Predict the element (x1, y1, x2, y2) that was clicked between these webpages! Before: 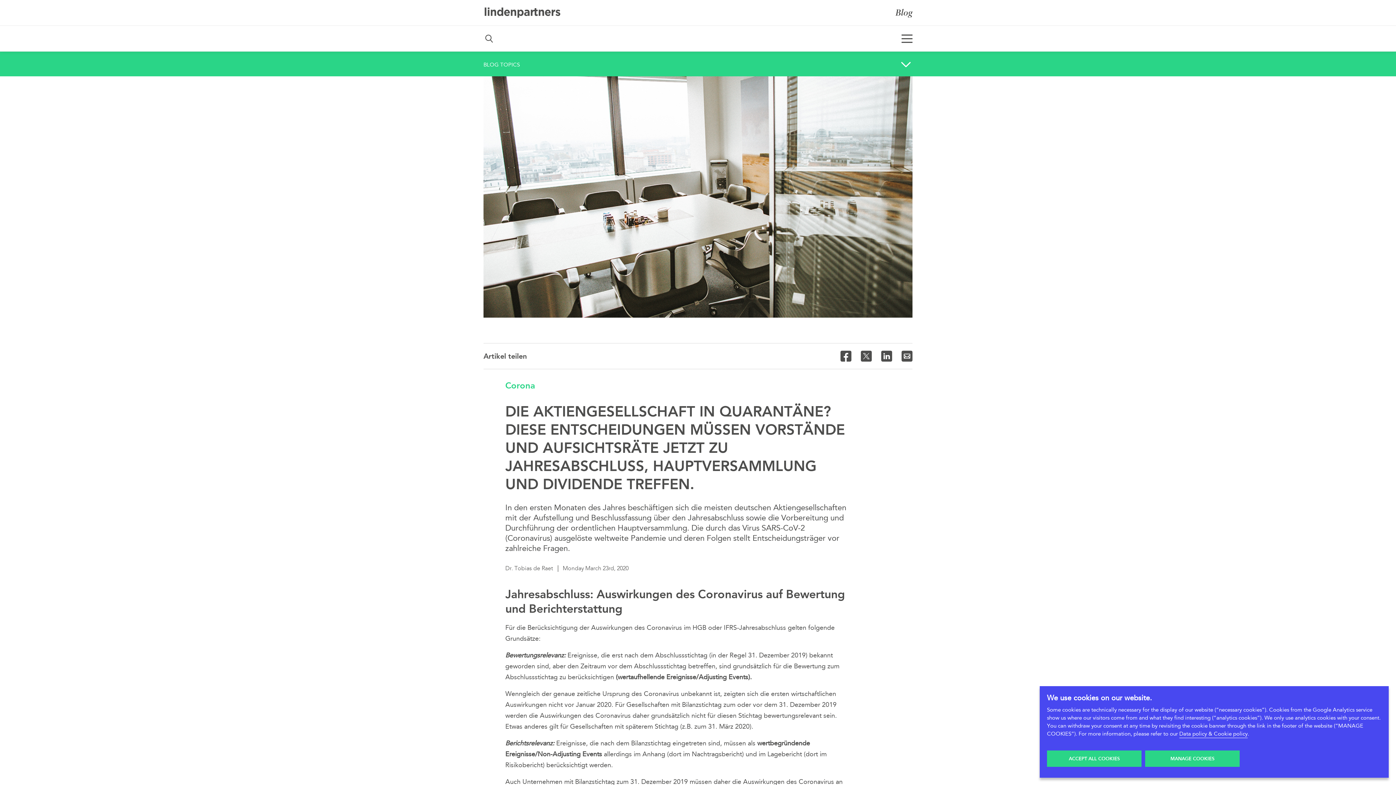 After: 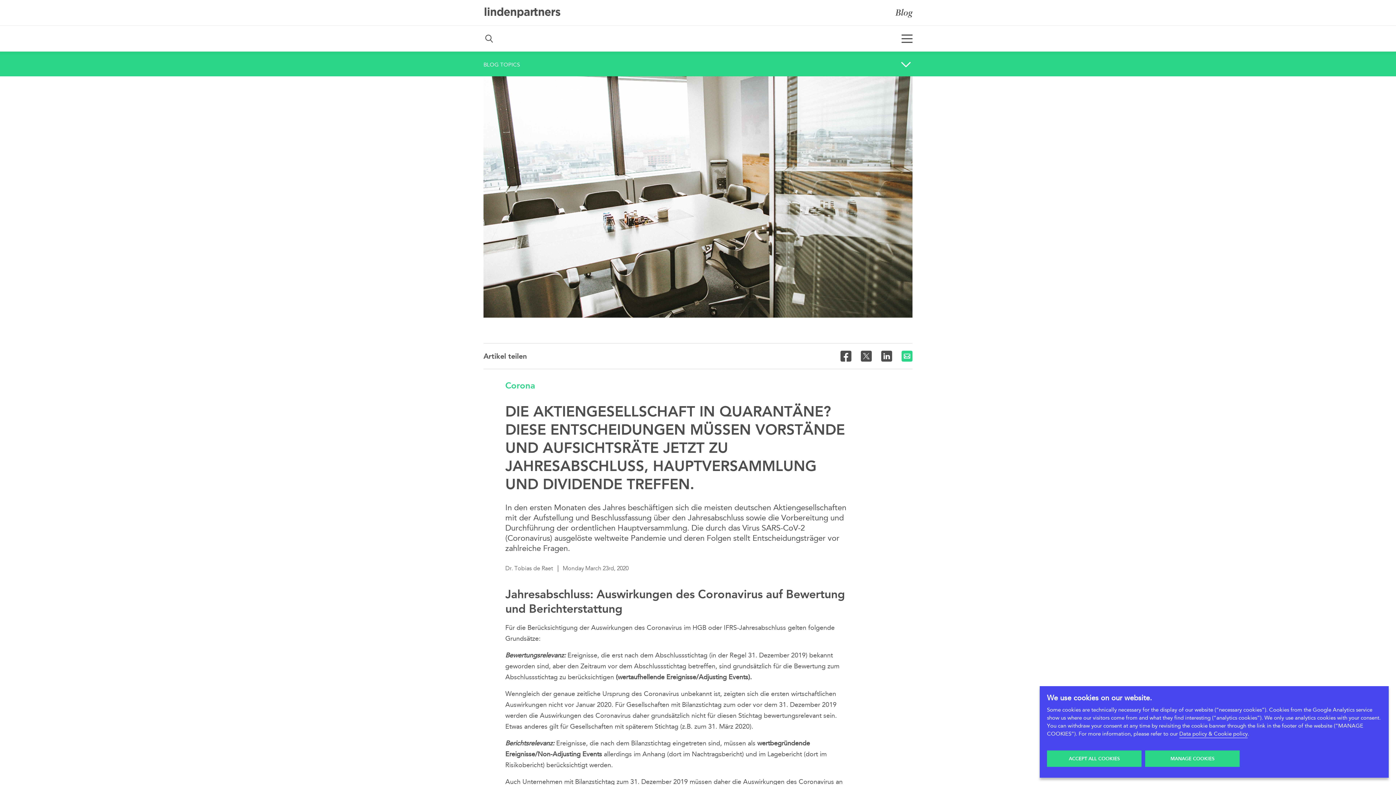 Action: label: email bbox: (901, 350, 912, 361)